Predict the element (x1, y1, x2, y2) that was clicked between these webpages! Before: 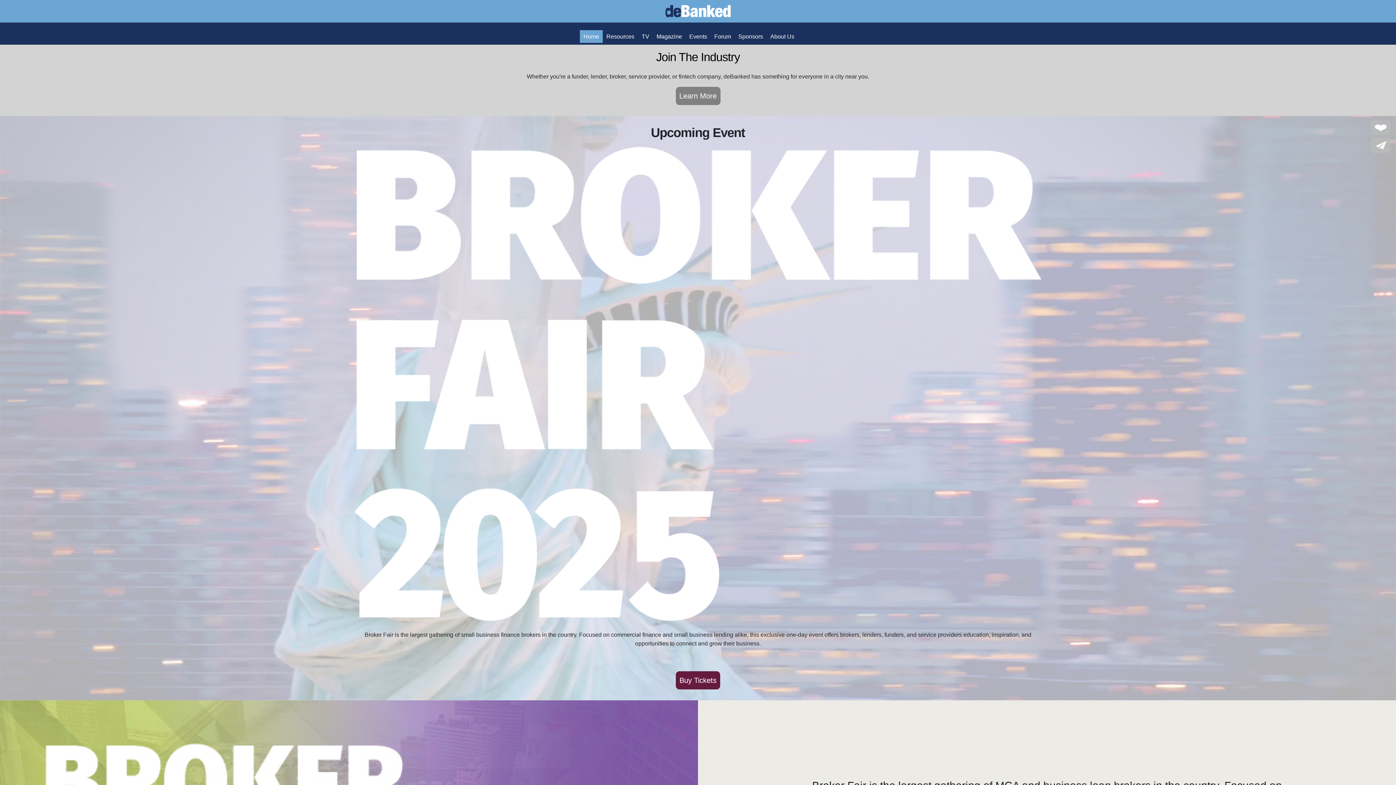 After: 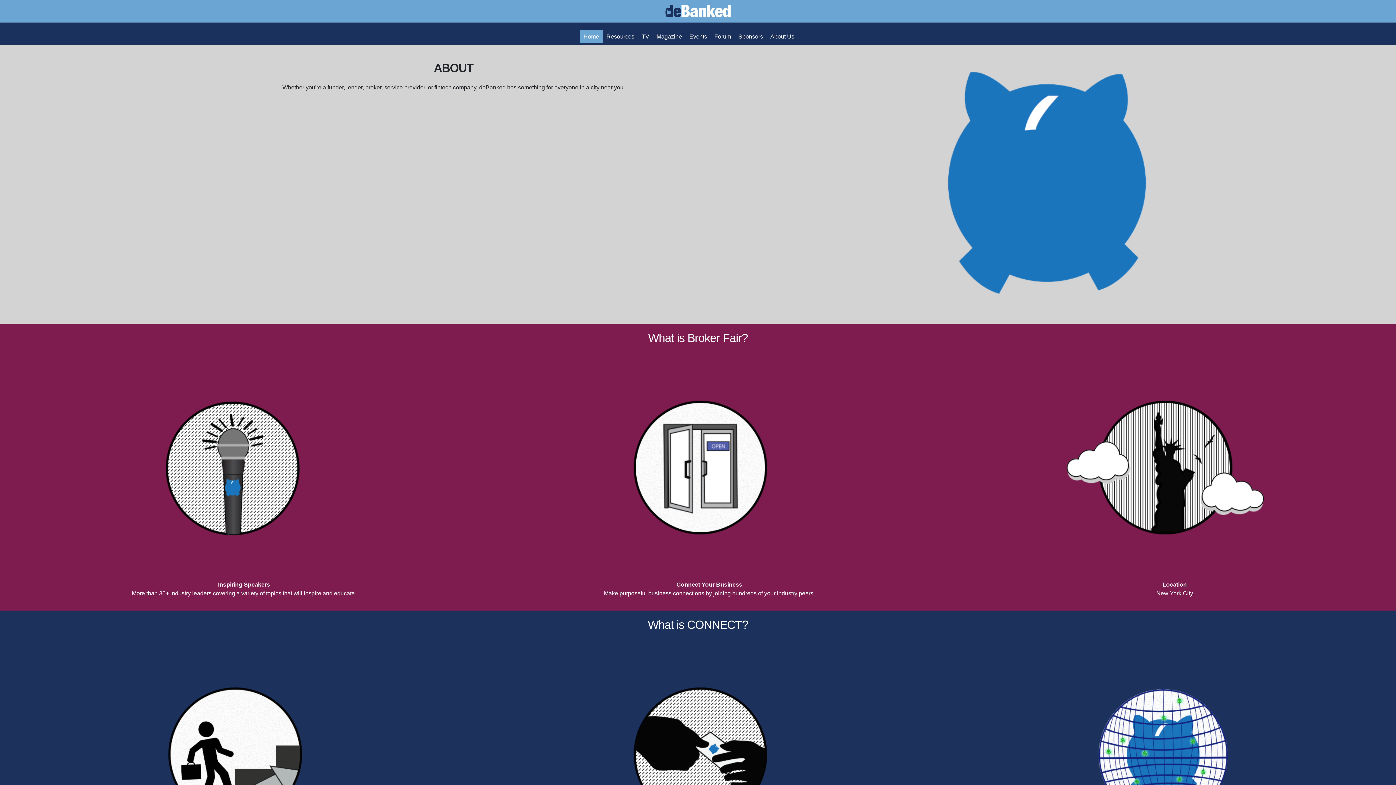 Action: label: Join The Industry bbox: (0, 44, 1396, 69)